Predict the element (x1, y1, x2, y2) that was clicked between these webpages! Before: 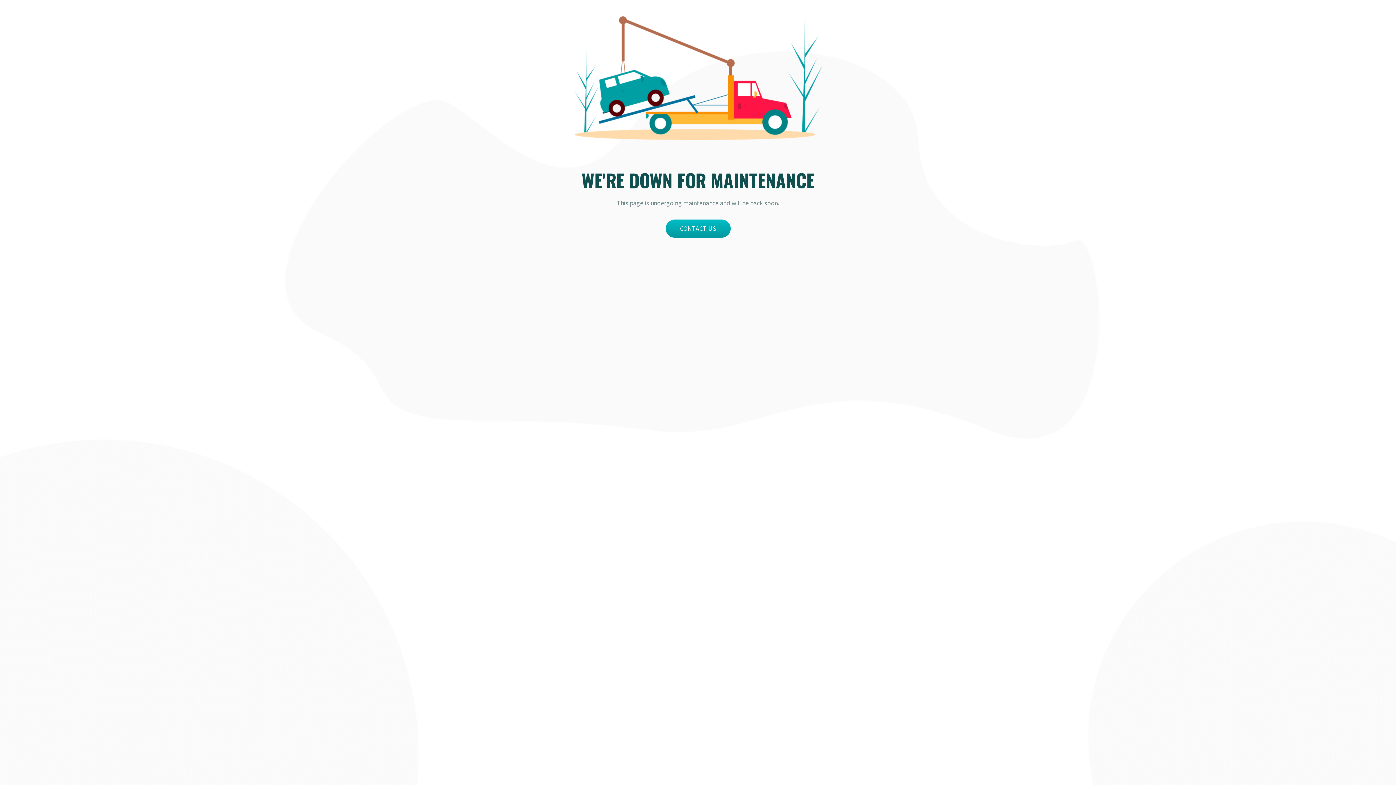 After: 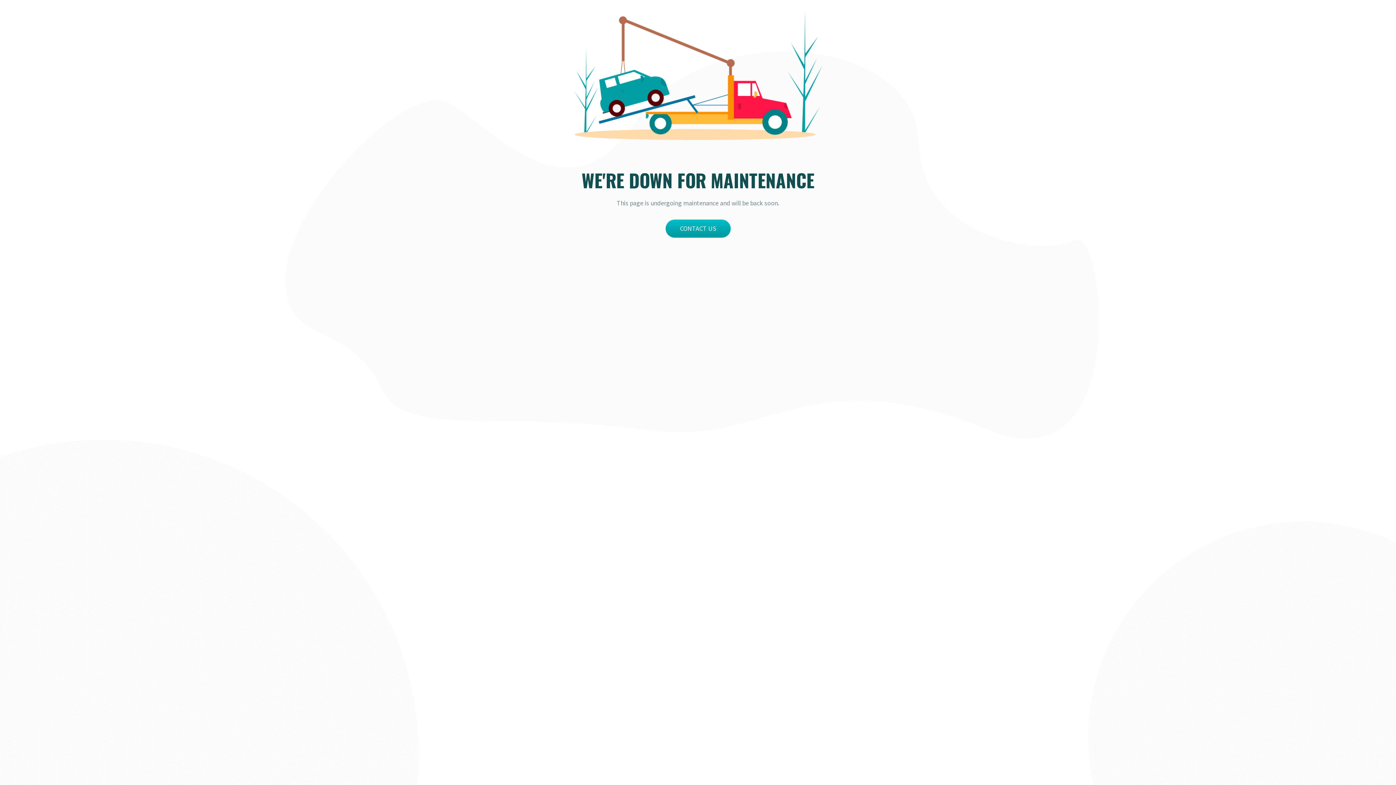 Action: label: CONTACT US bbox: (665, 219, 730, 237)